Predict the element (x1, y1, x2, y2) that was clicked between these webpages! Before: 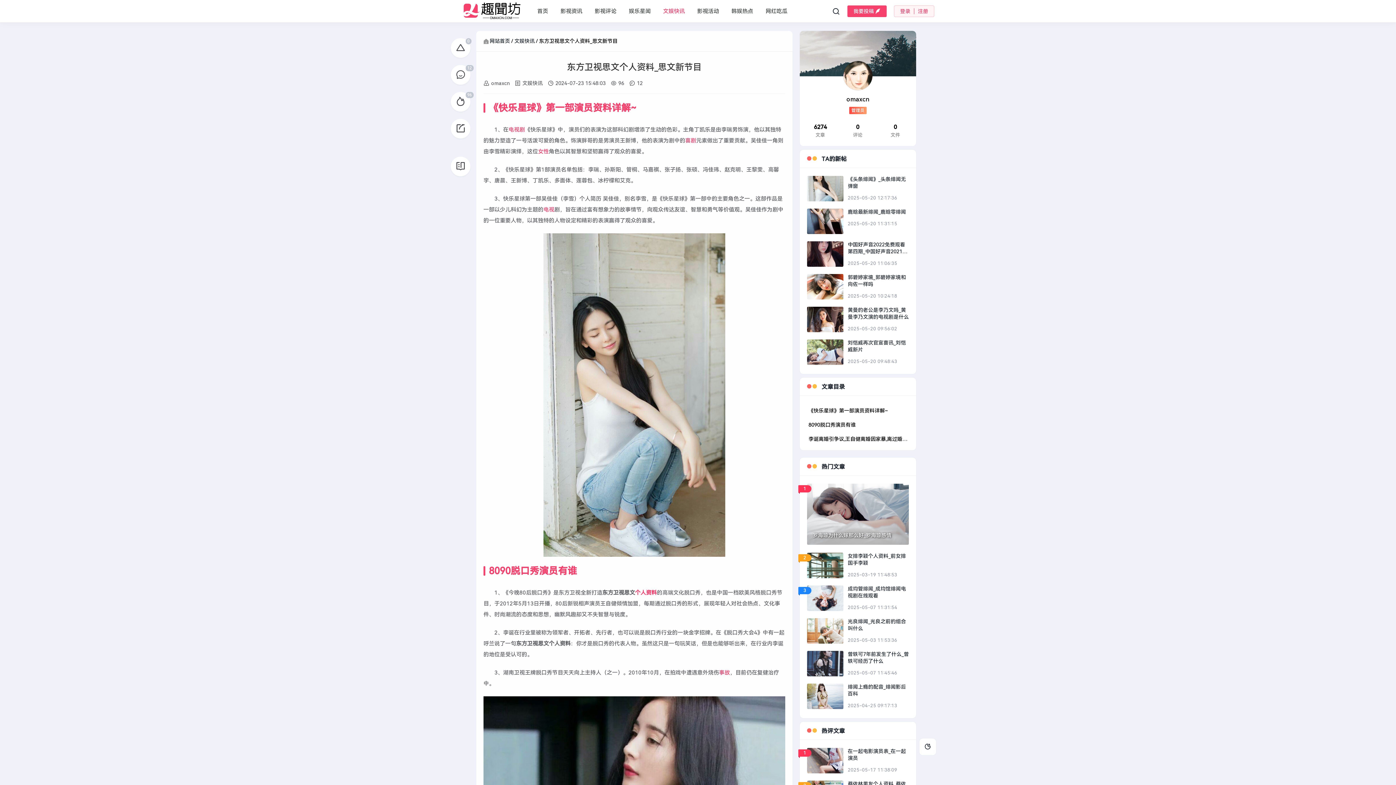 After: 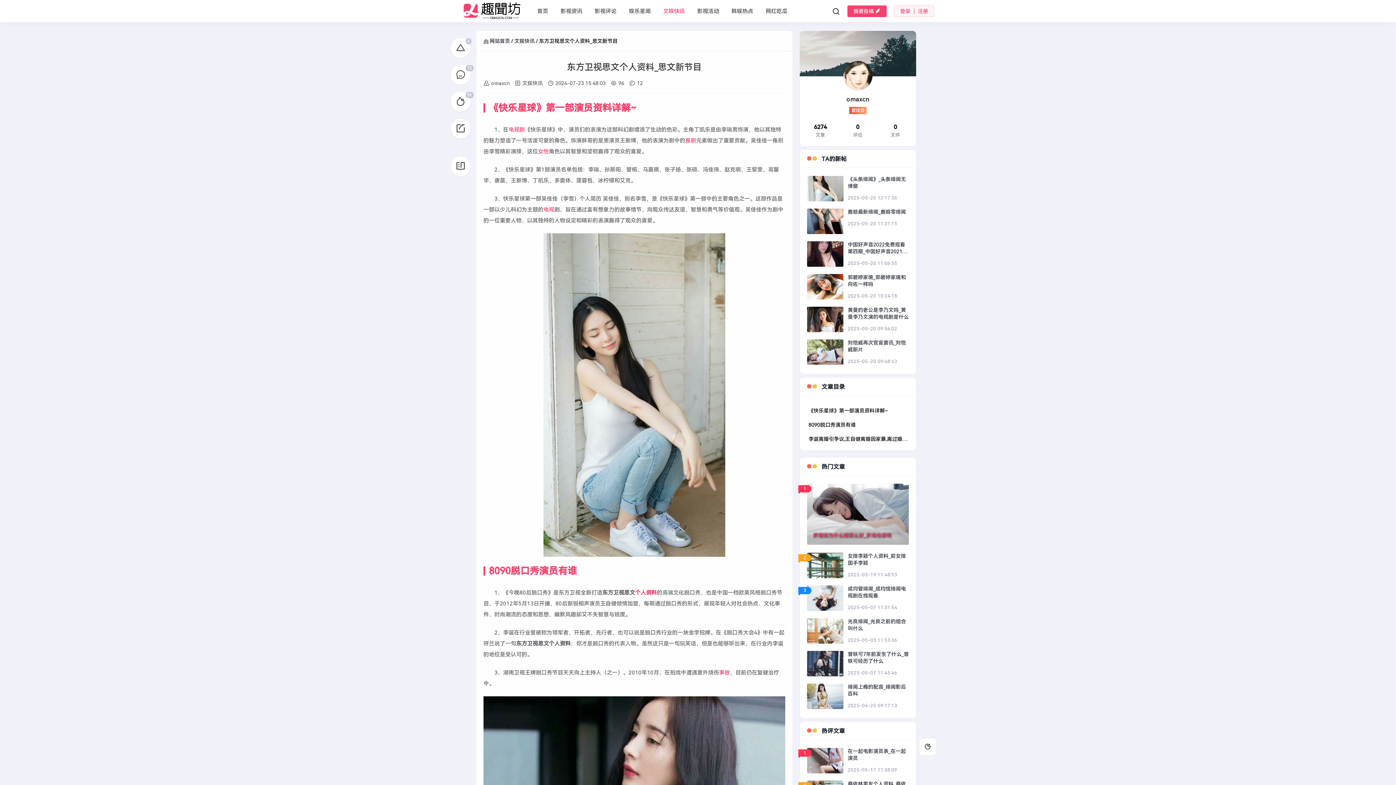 Action: bbox: (813, 532, 903, 539) label: 罗海琼为什么嫁那么好_罗海琼感情